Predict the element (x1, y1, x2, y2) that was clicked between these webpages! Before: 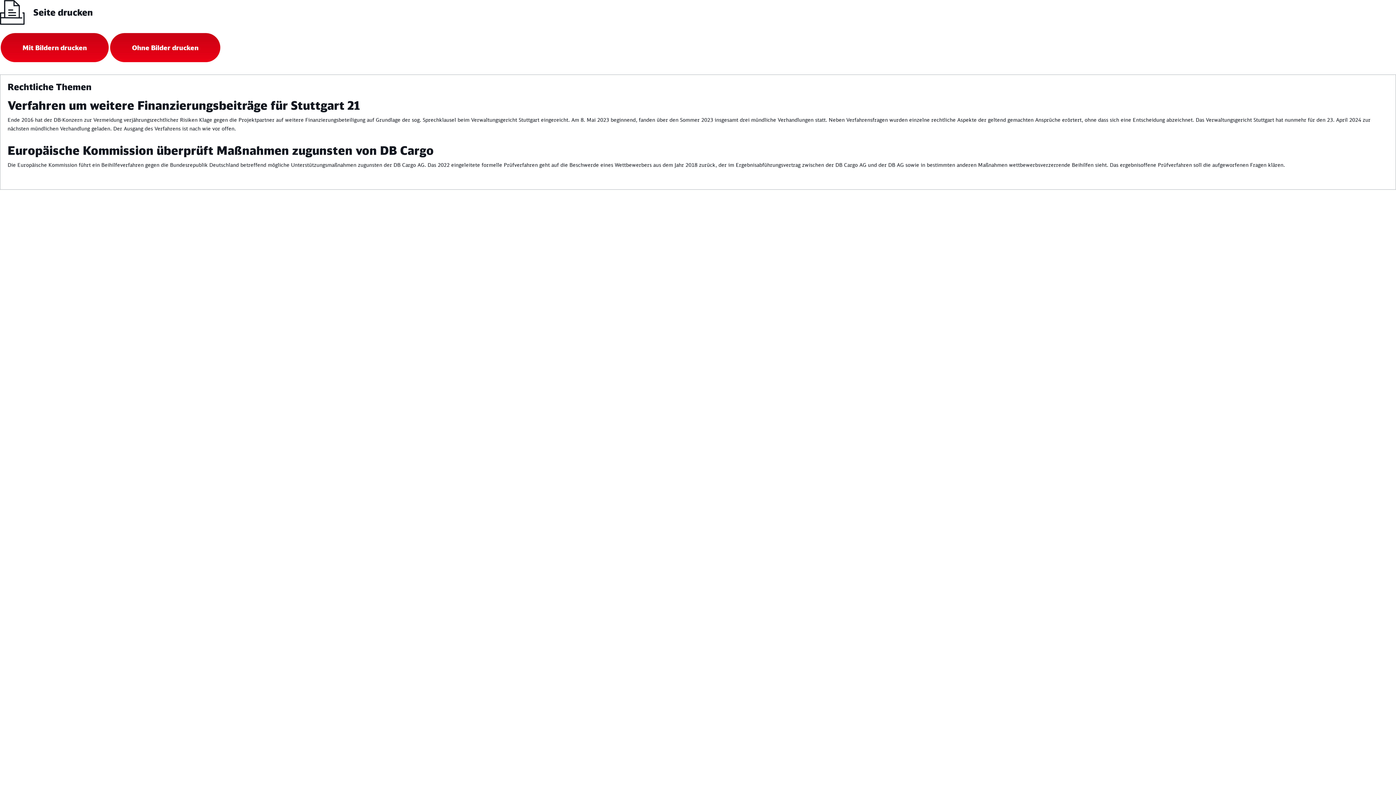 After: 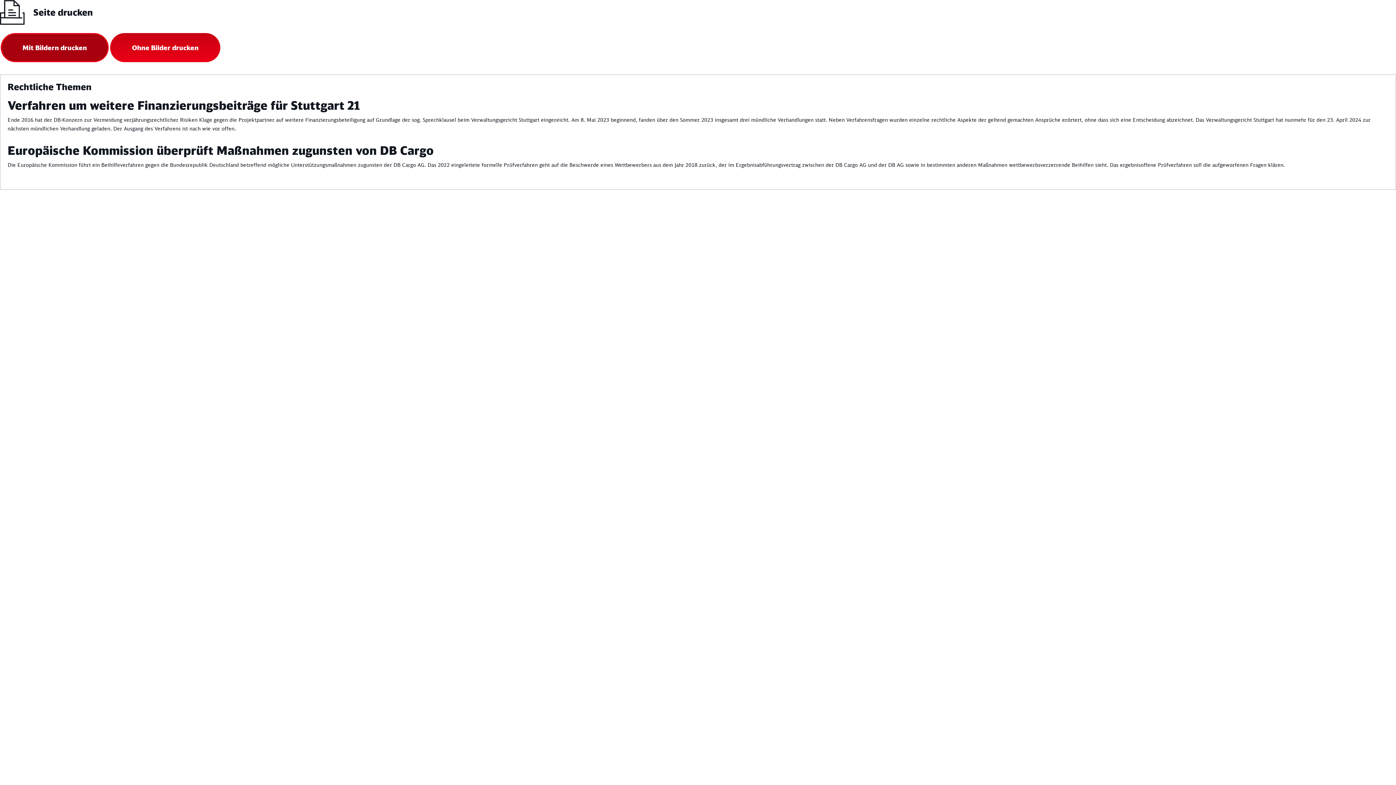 Action: label: Mit Bildern drucken bbox: (0, 33, 108, 62)